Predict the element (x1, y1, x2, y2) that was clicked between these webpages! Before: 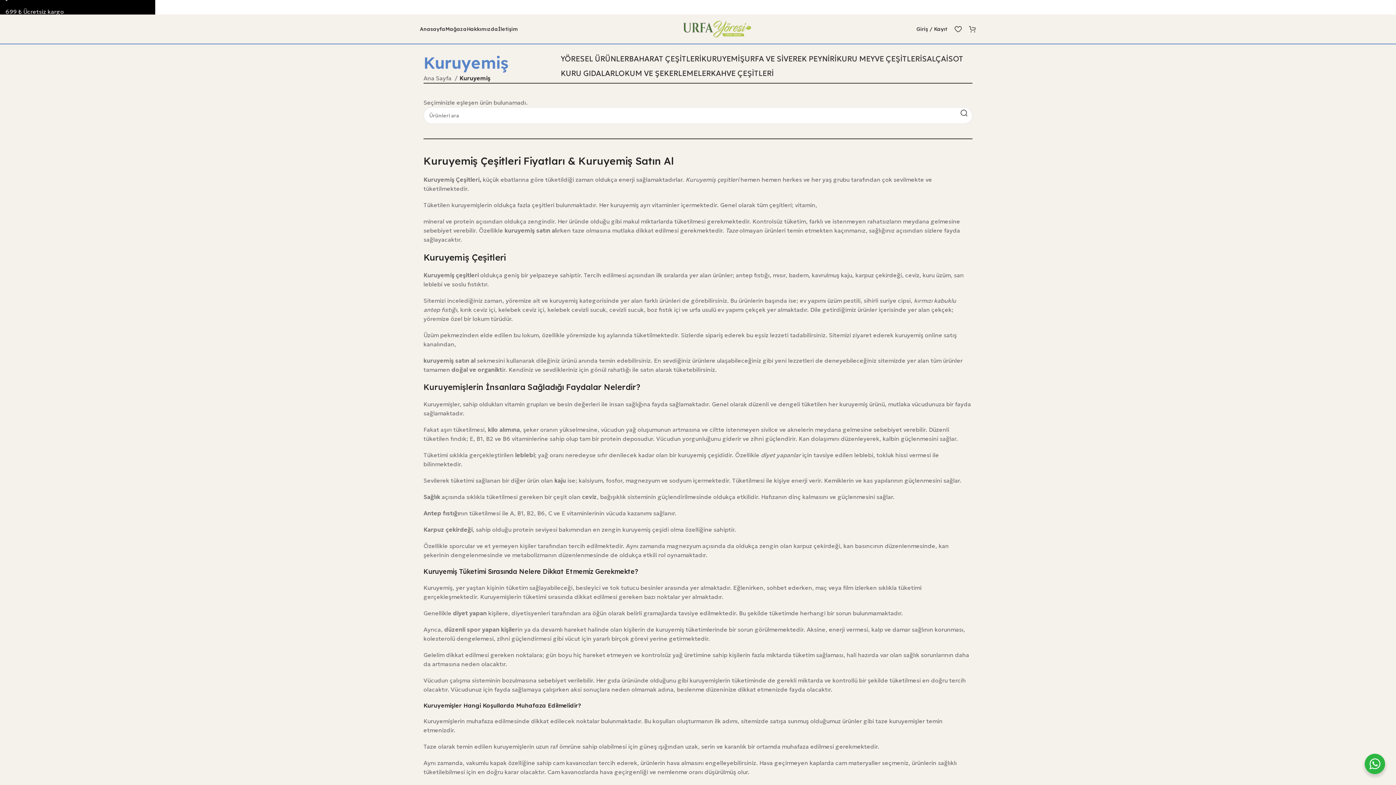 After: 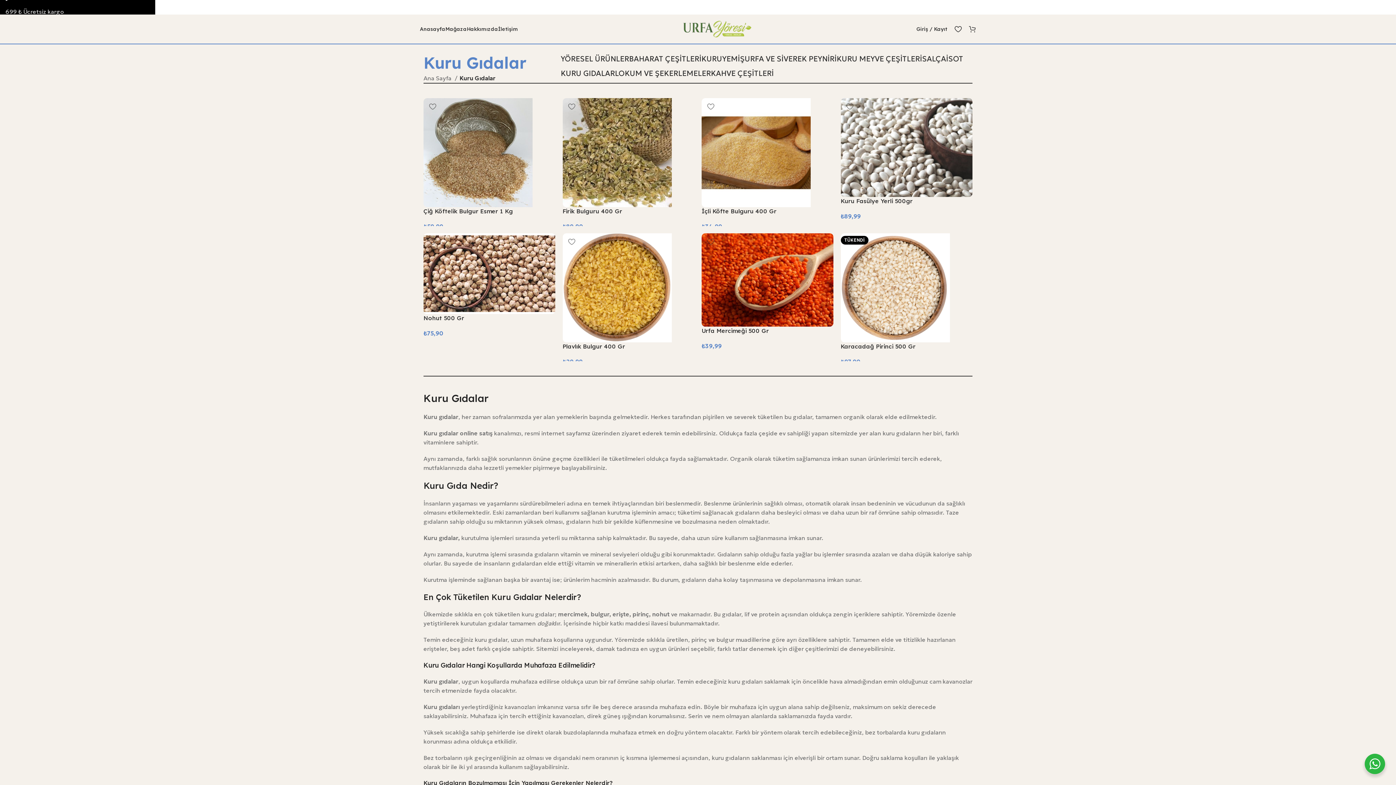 Action: label: KURU GIDALAR bbox: (560, 66, 615, 80)